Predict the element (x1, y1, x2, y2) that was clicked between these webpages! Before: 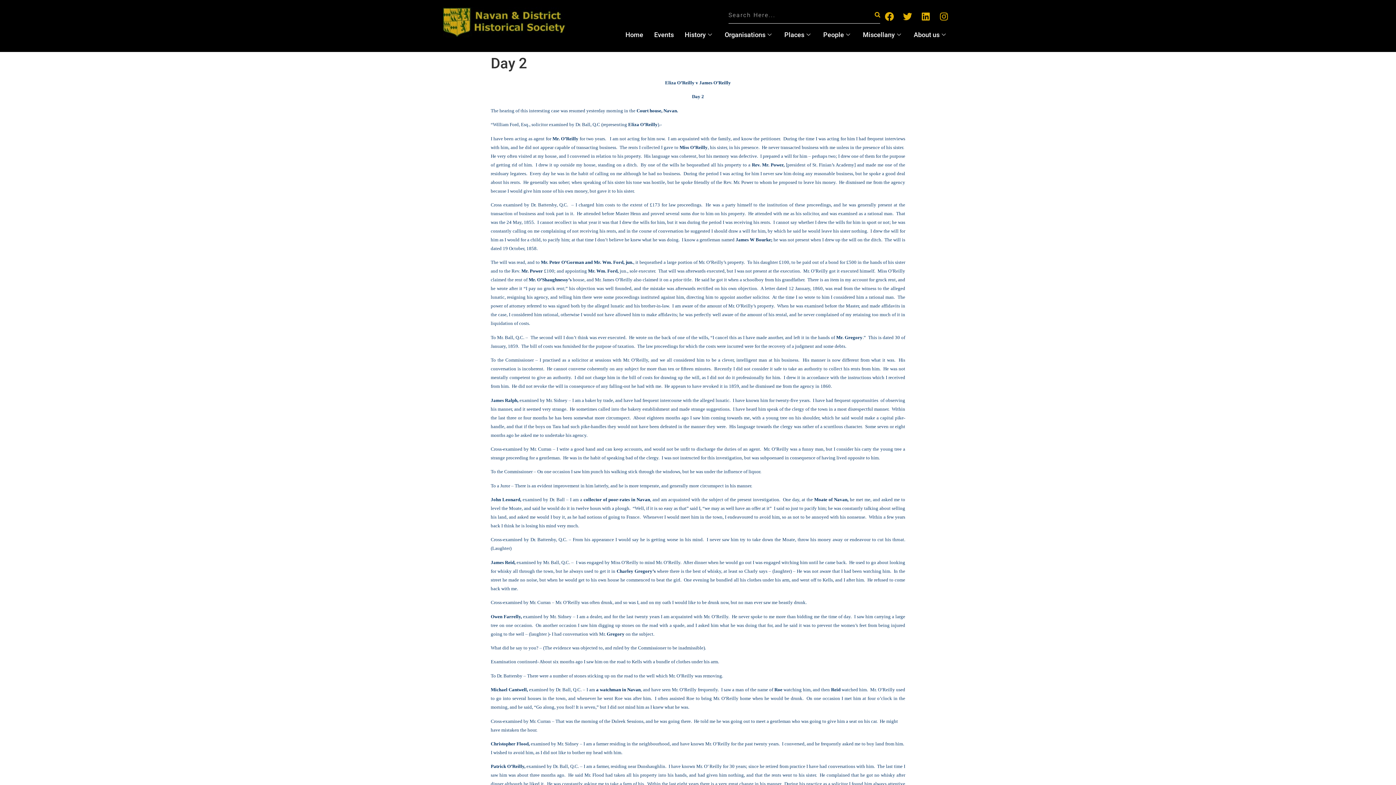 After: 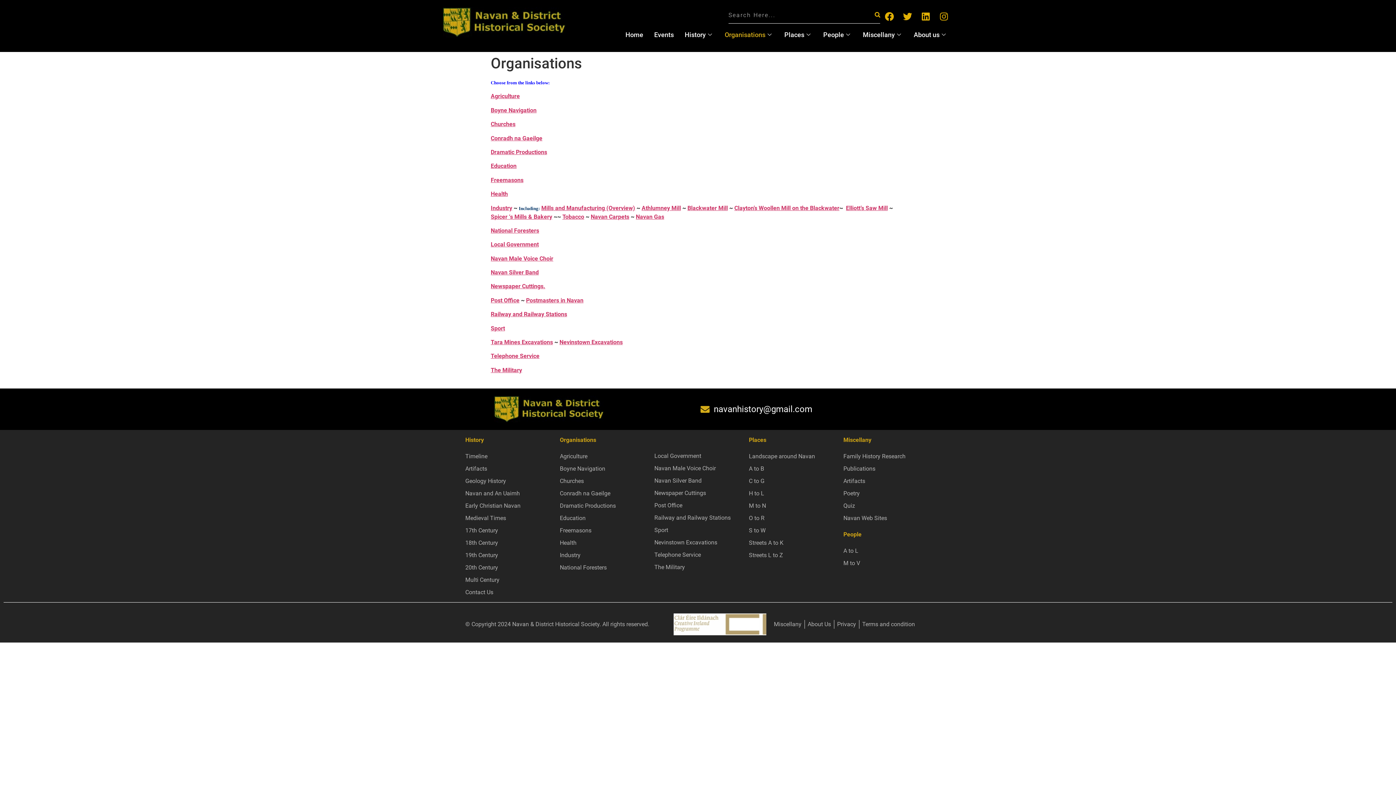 Action: label: Organisations bbox: (719, 29, 779, 40)